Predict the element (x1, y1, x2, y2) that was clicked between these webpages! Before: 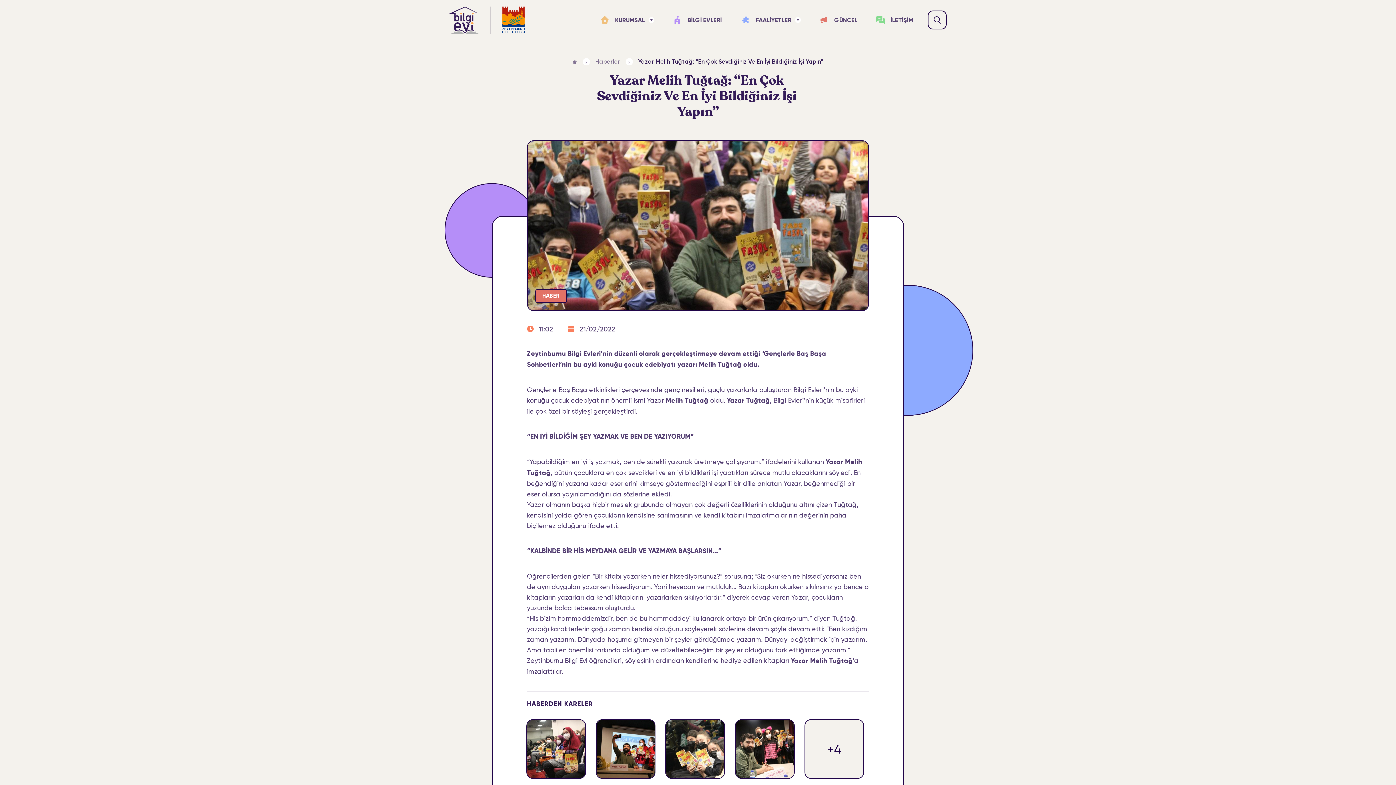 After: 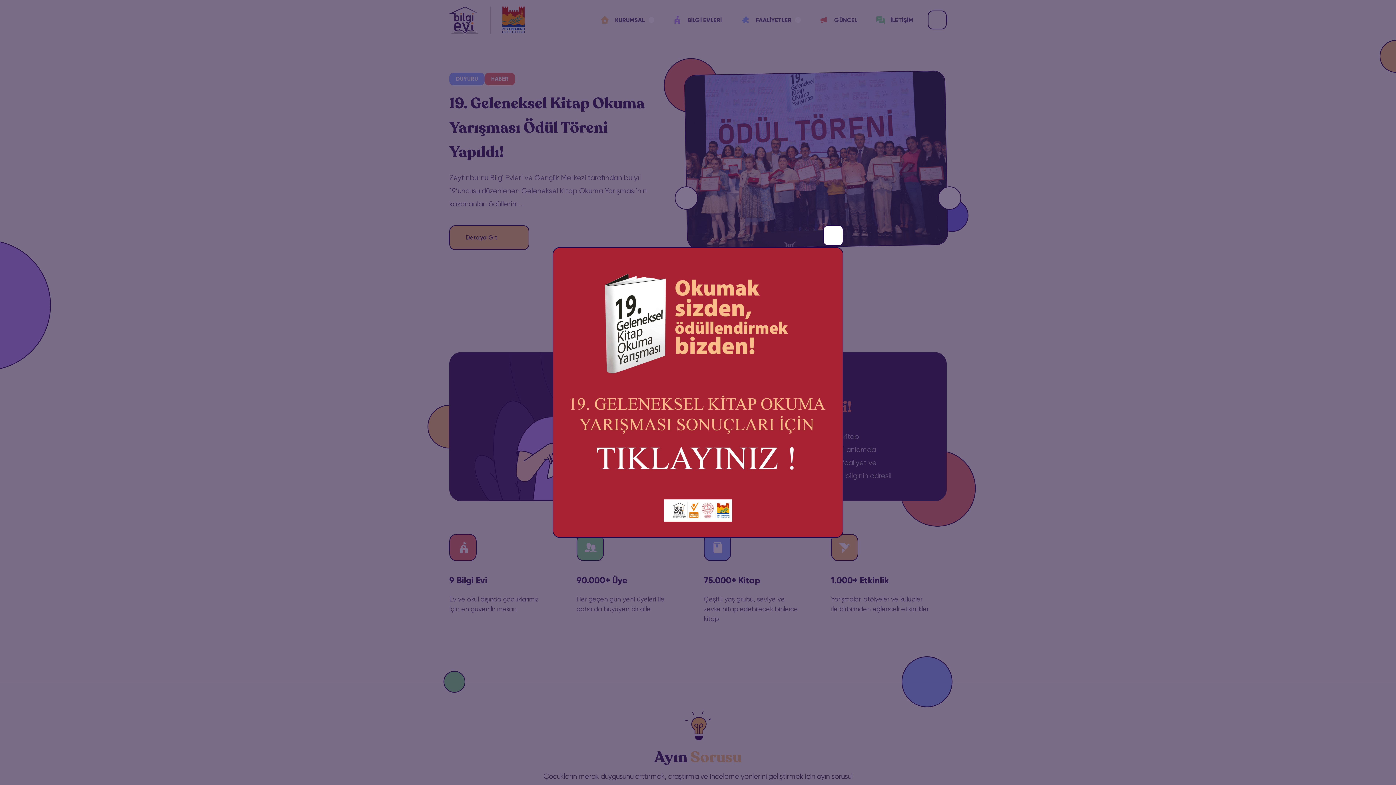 Action: bbox: (449, 6, 490, 33)